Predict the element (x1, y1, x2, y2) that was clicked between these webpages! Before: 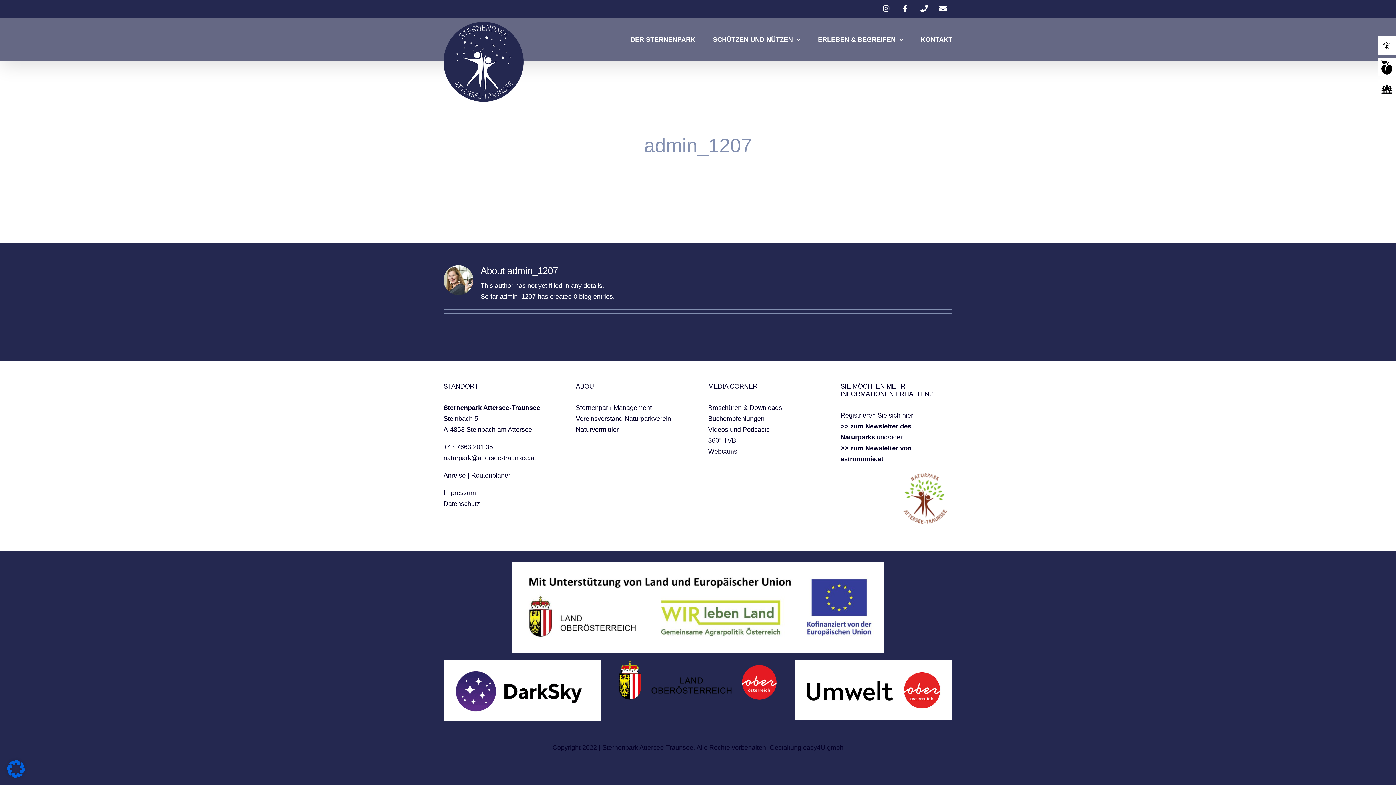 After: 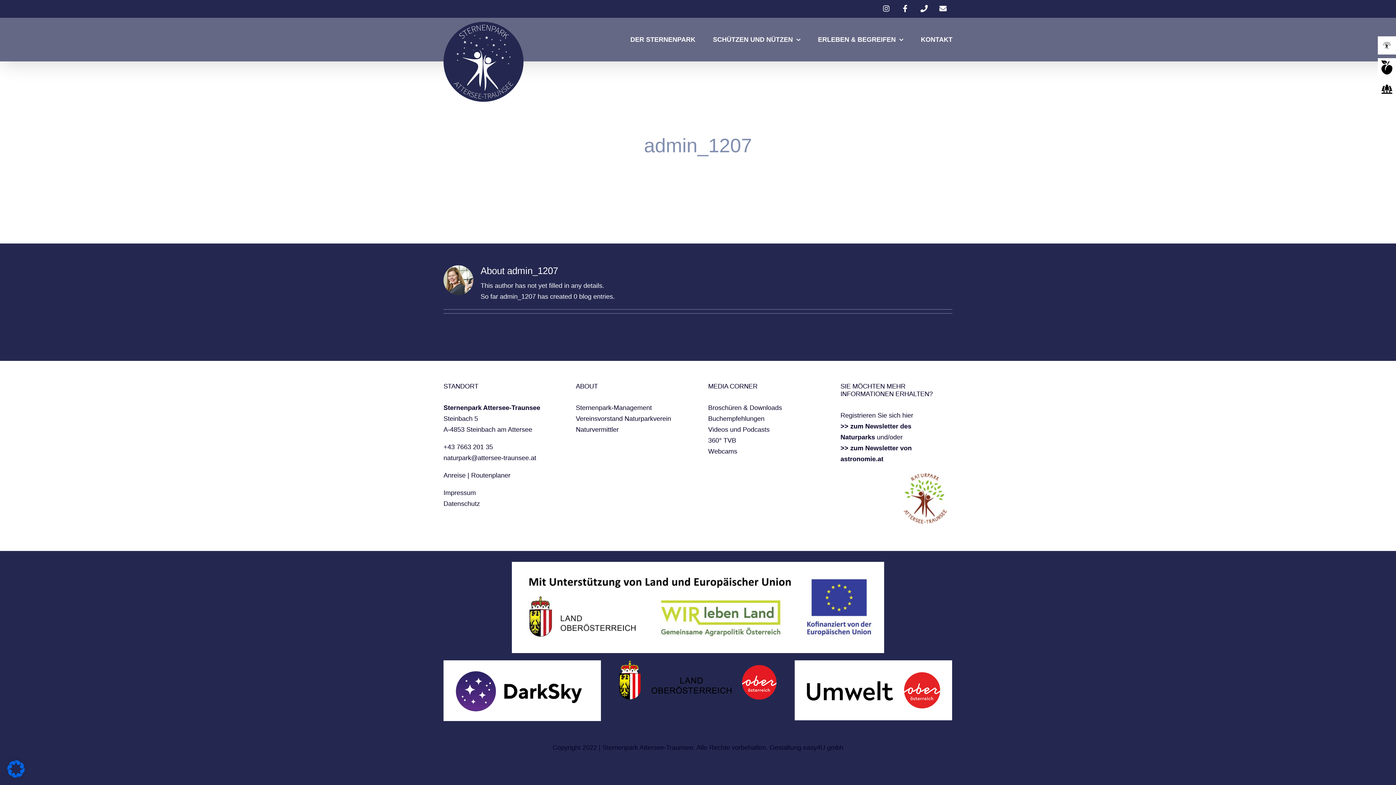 Action: bbox: (443, 662, 601, 669)